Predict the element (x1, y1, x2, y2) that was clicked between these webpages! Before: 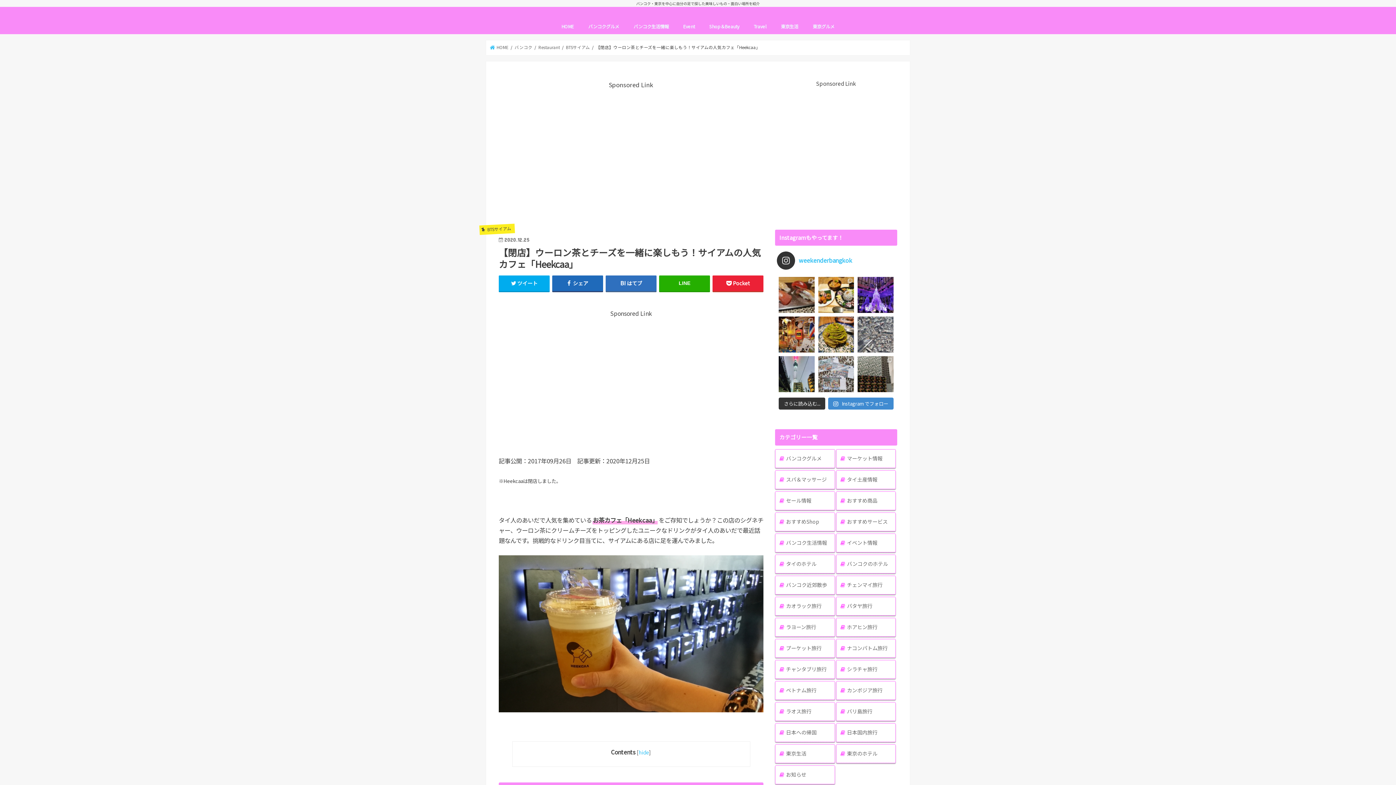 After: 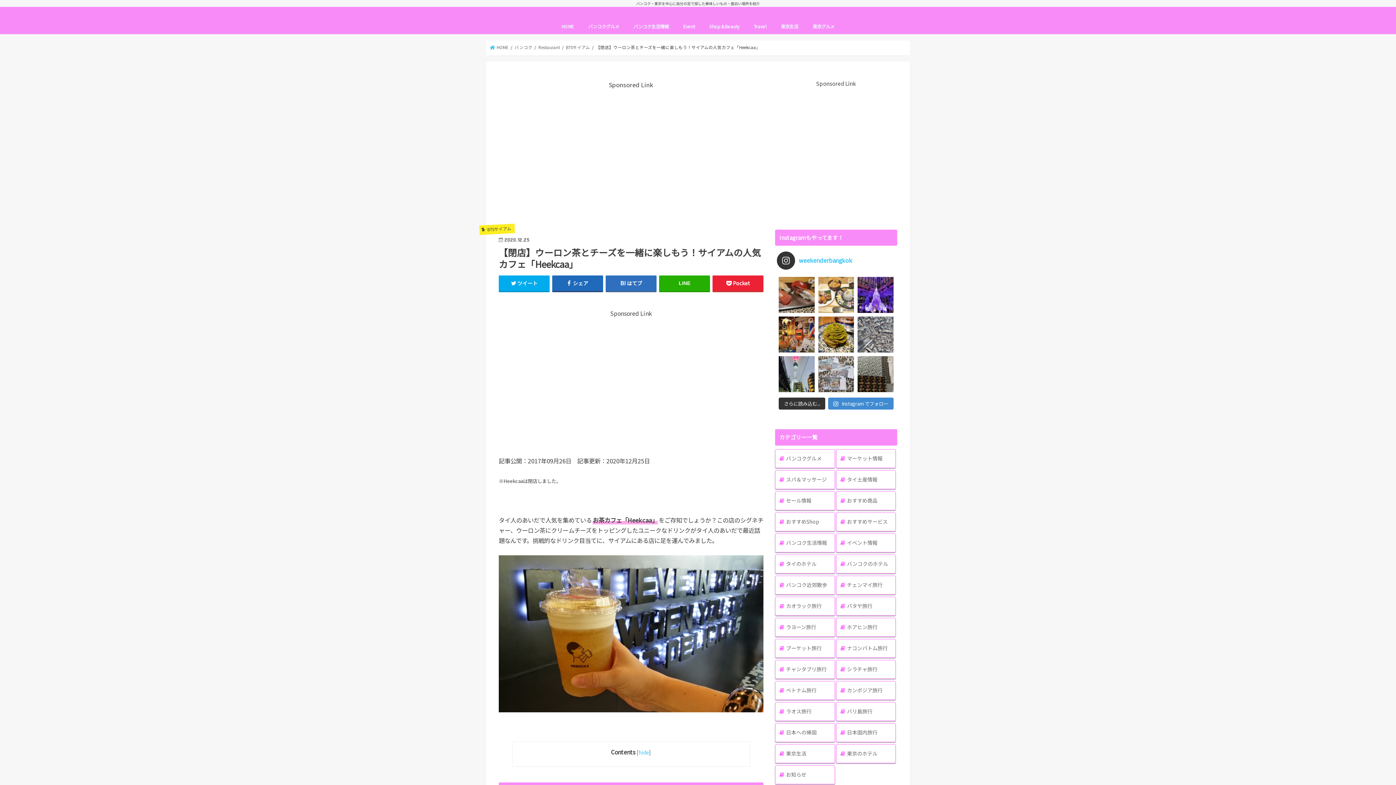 Action: label: @osio_marunouchi × @chompoo_shibuya "NEO" Thai Se bbox: (818, 277, 854, 313)